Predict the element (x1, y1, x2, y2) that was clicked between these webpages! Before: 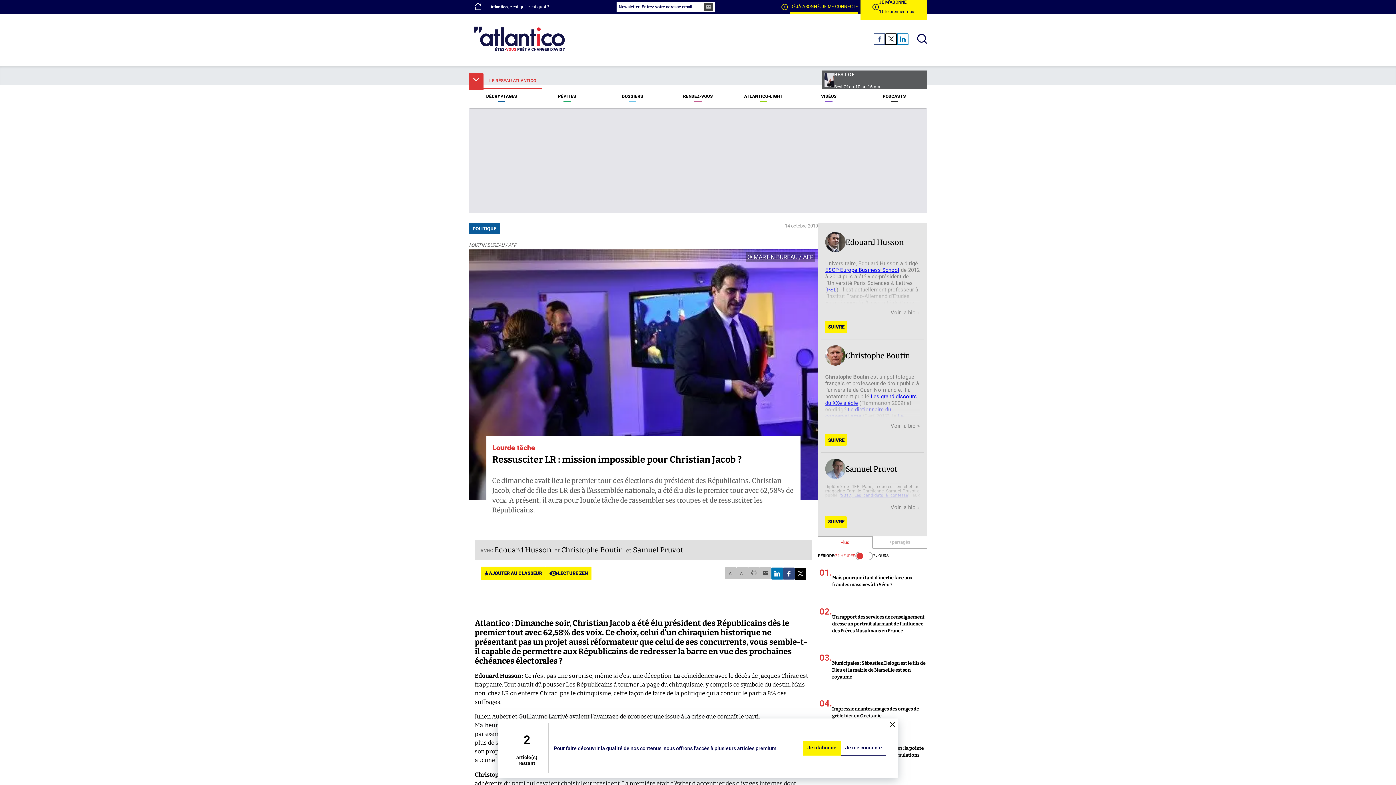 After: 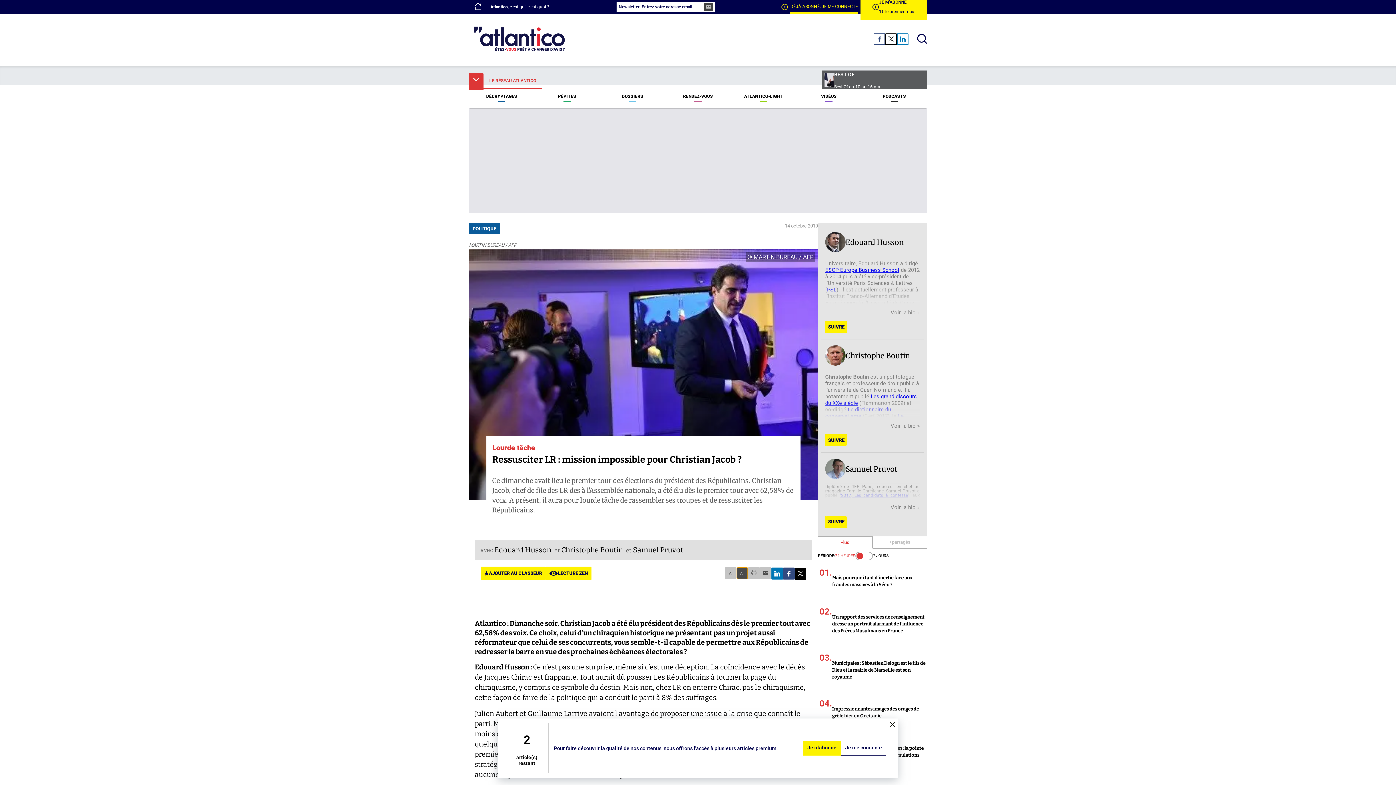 Action: bbox: (736, 567, 748, 579) label: A+